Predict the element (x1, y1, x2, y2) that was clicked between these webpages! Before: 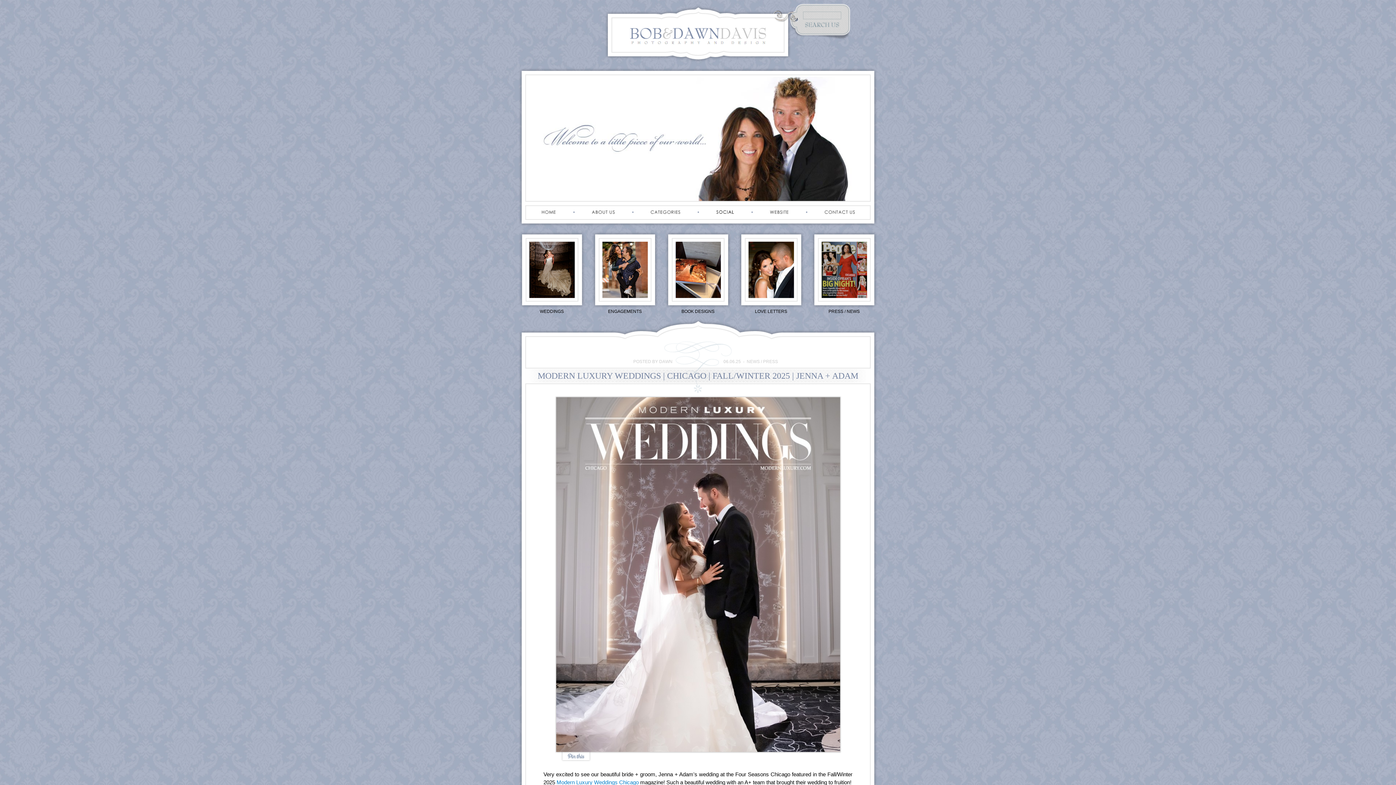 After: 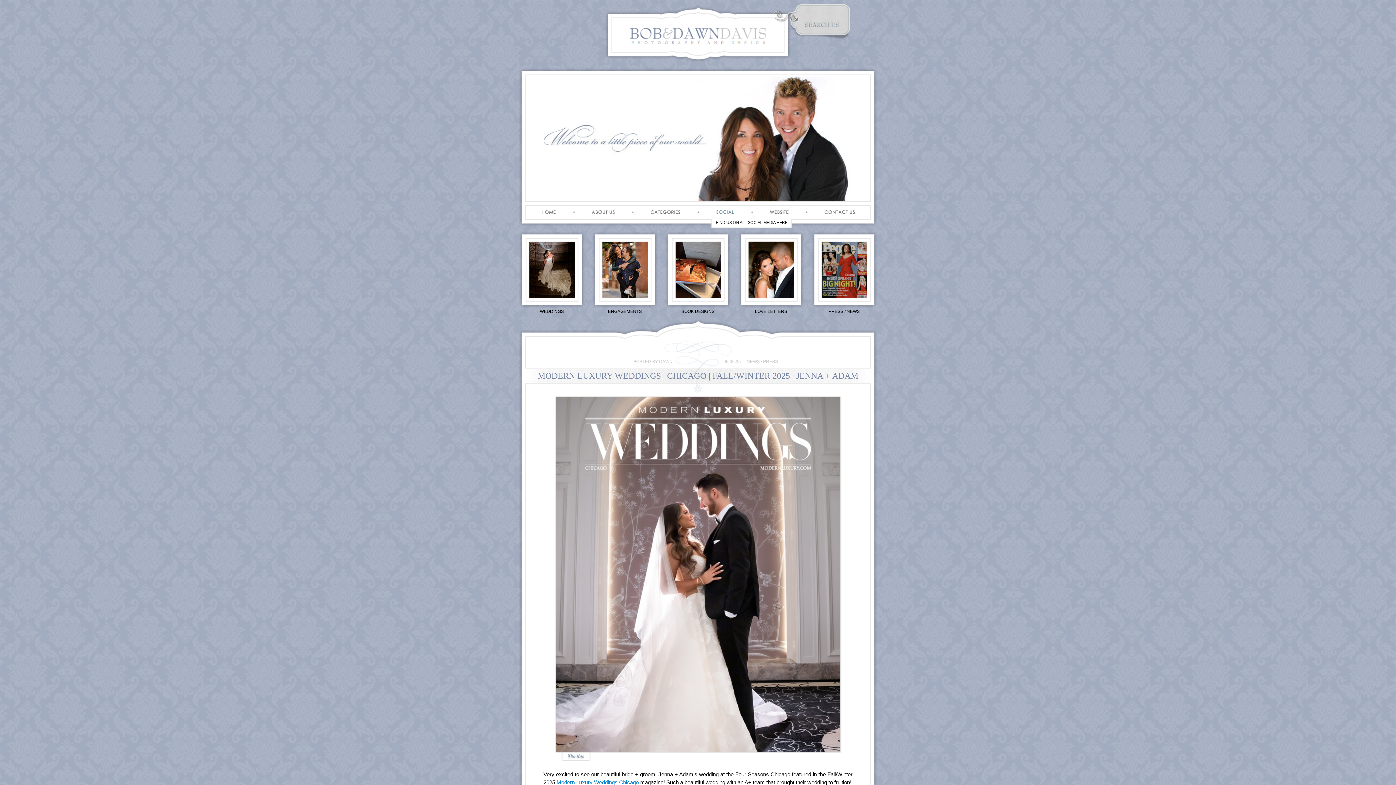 Action: bbox: (716, 214, 734, 220)